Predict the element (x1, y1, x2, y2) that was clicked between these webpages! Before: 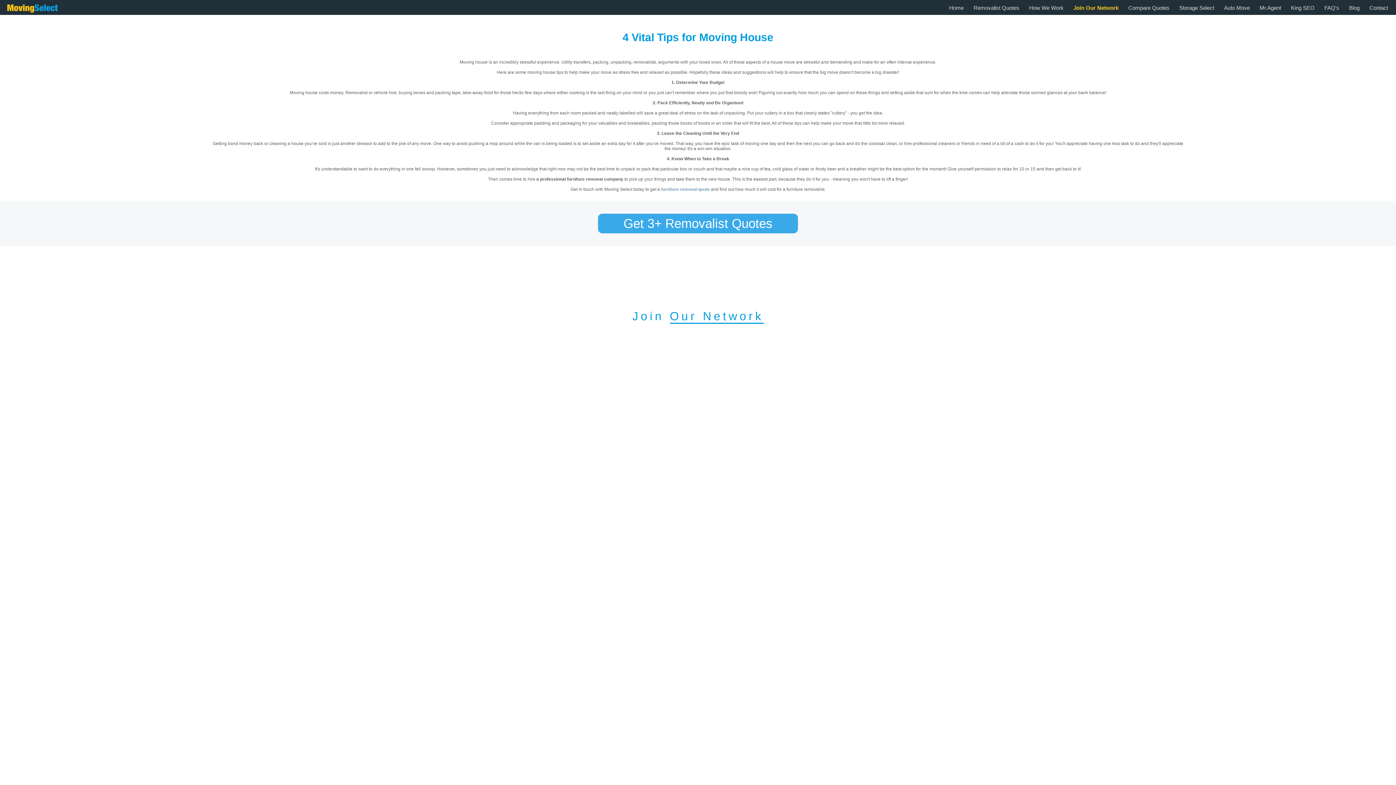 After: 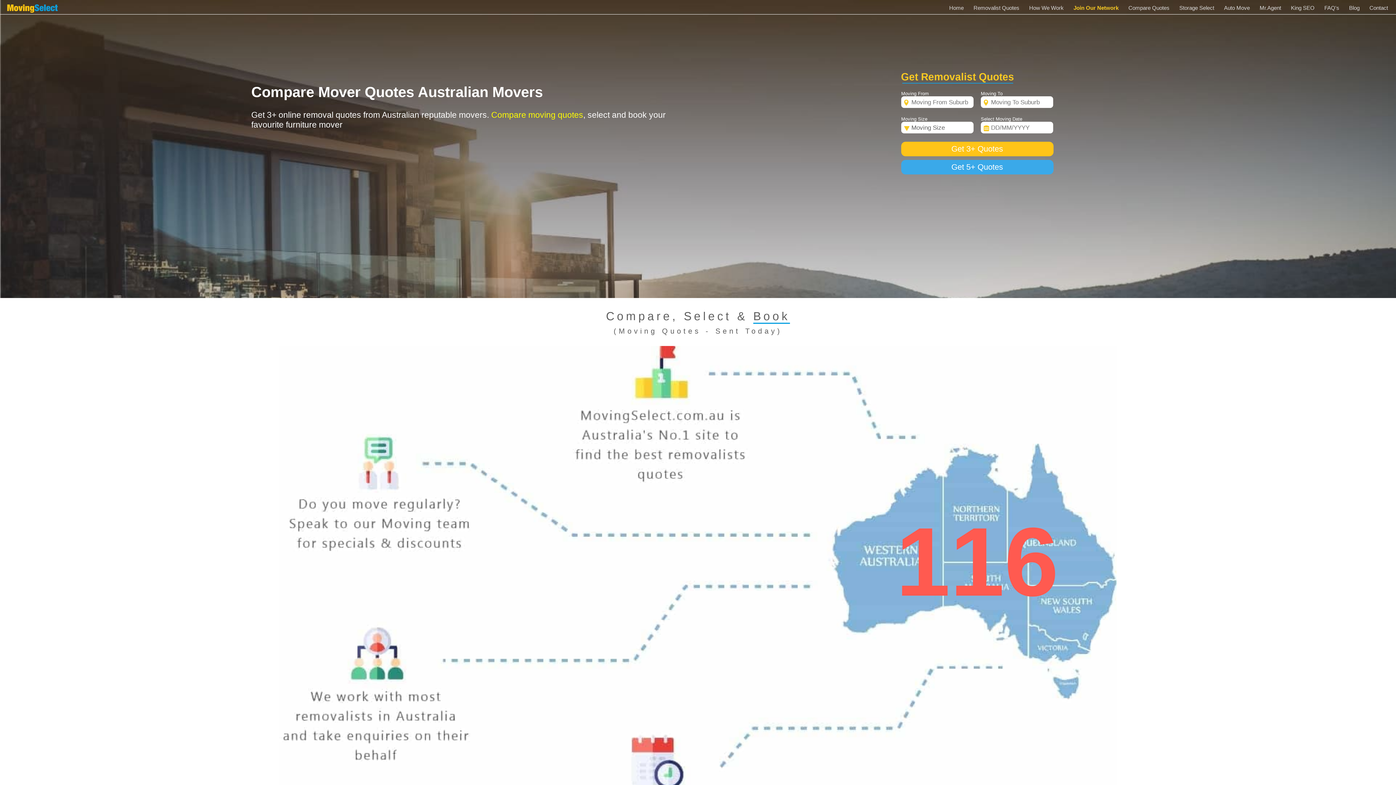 Action: bbox: (973, 4, 1019, 10) label: Removalist Quotes